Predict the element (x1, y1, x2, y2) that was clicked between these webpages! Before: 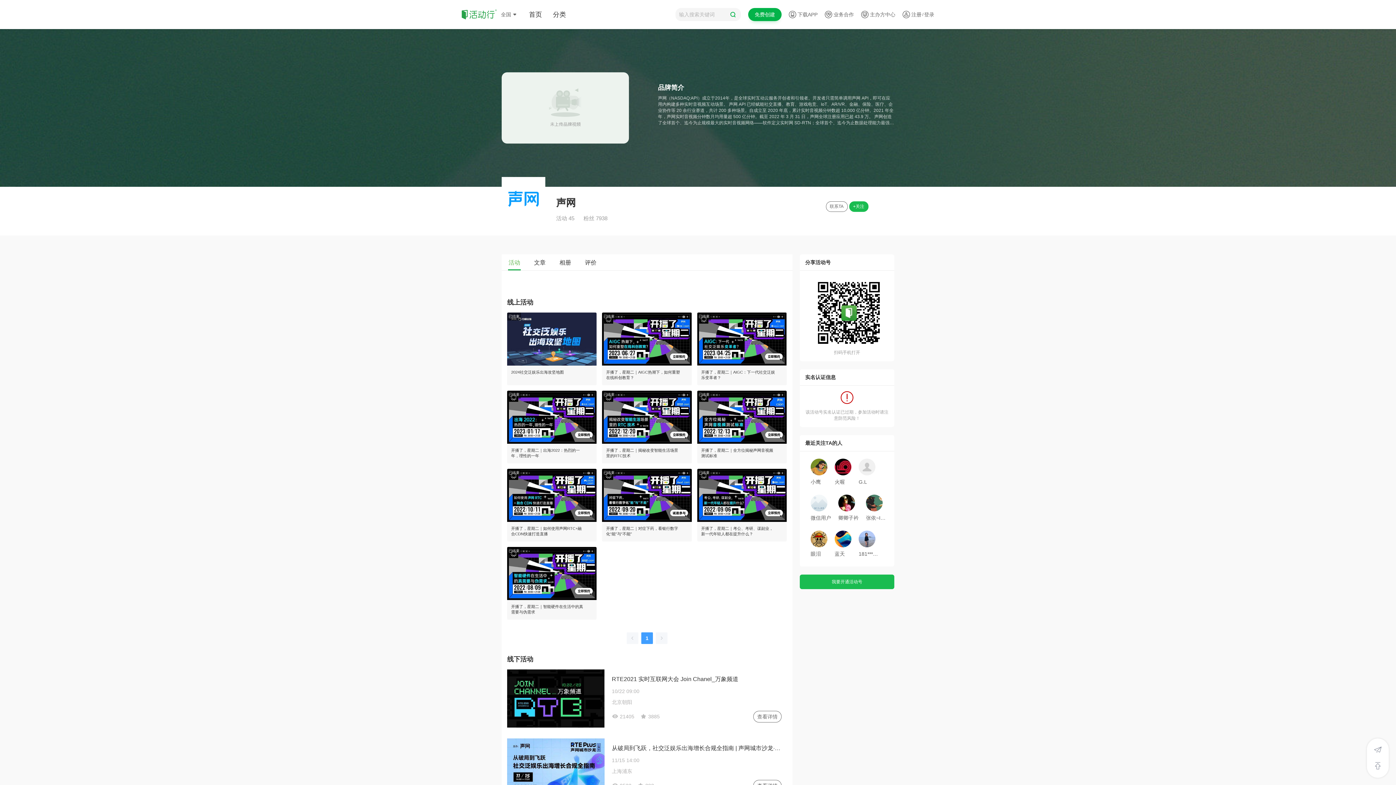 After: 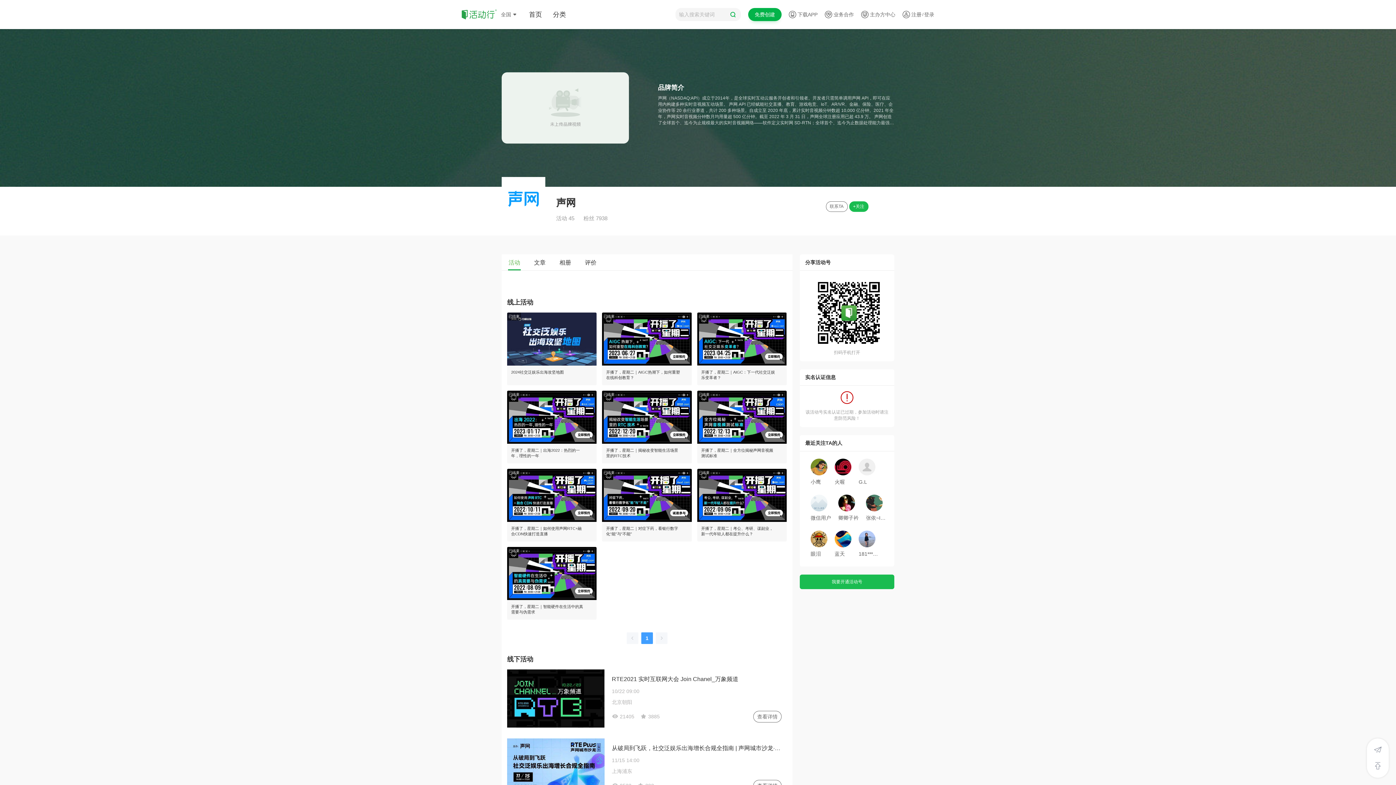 Action: label: 我要开通活动号 bbox: (800, 574, 894, 589)